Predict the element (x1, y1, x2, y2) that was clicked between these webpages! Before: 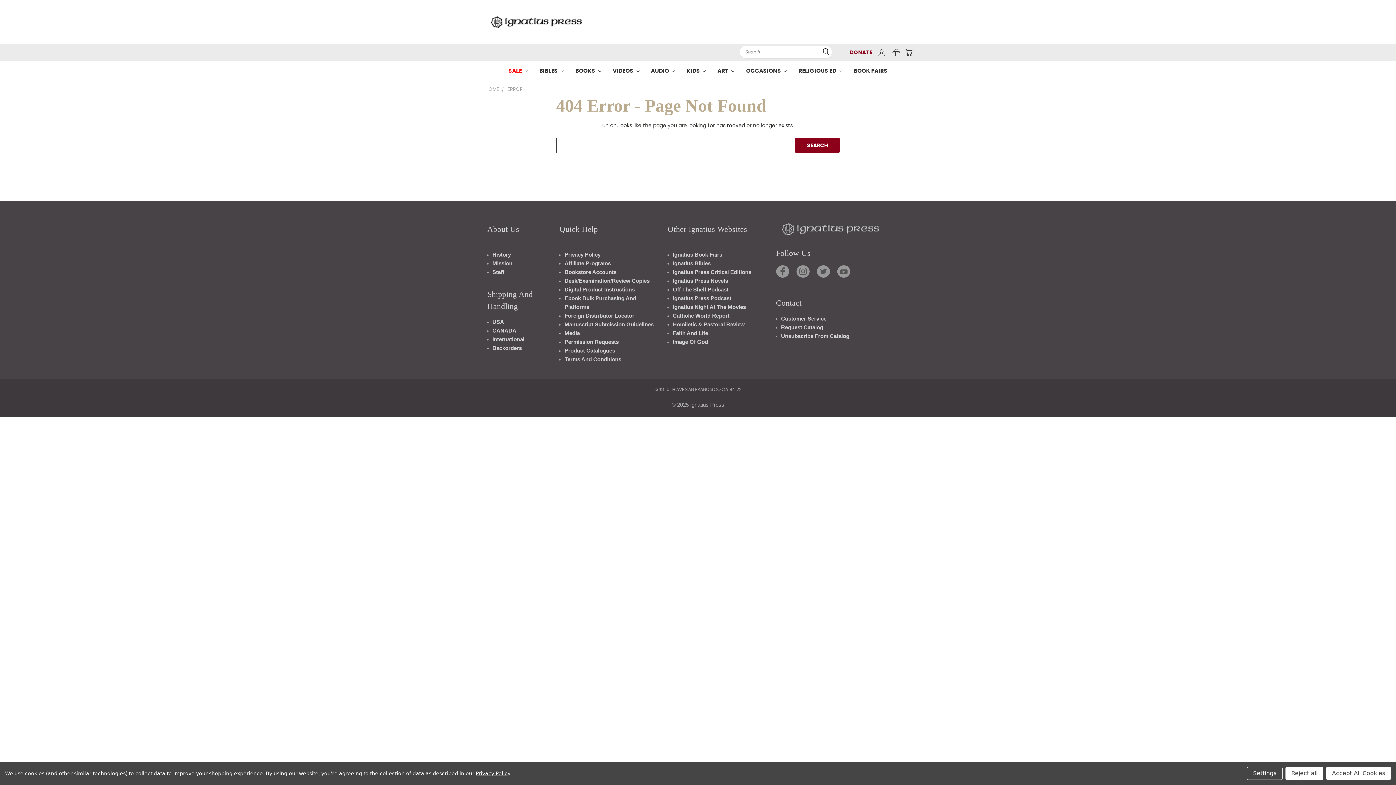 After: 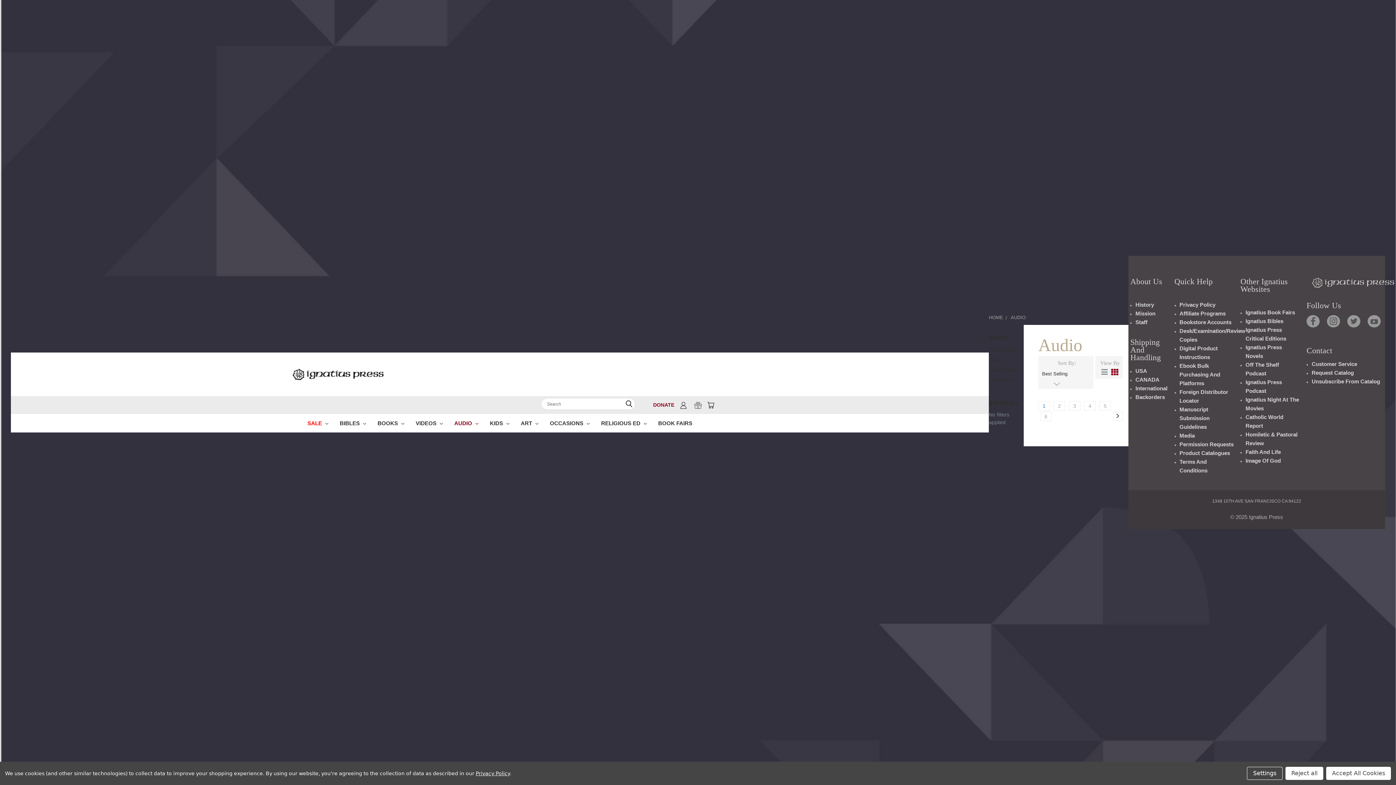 Action: bbox: (645, 61, 680, 80) label: AUDIO 